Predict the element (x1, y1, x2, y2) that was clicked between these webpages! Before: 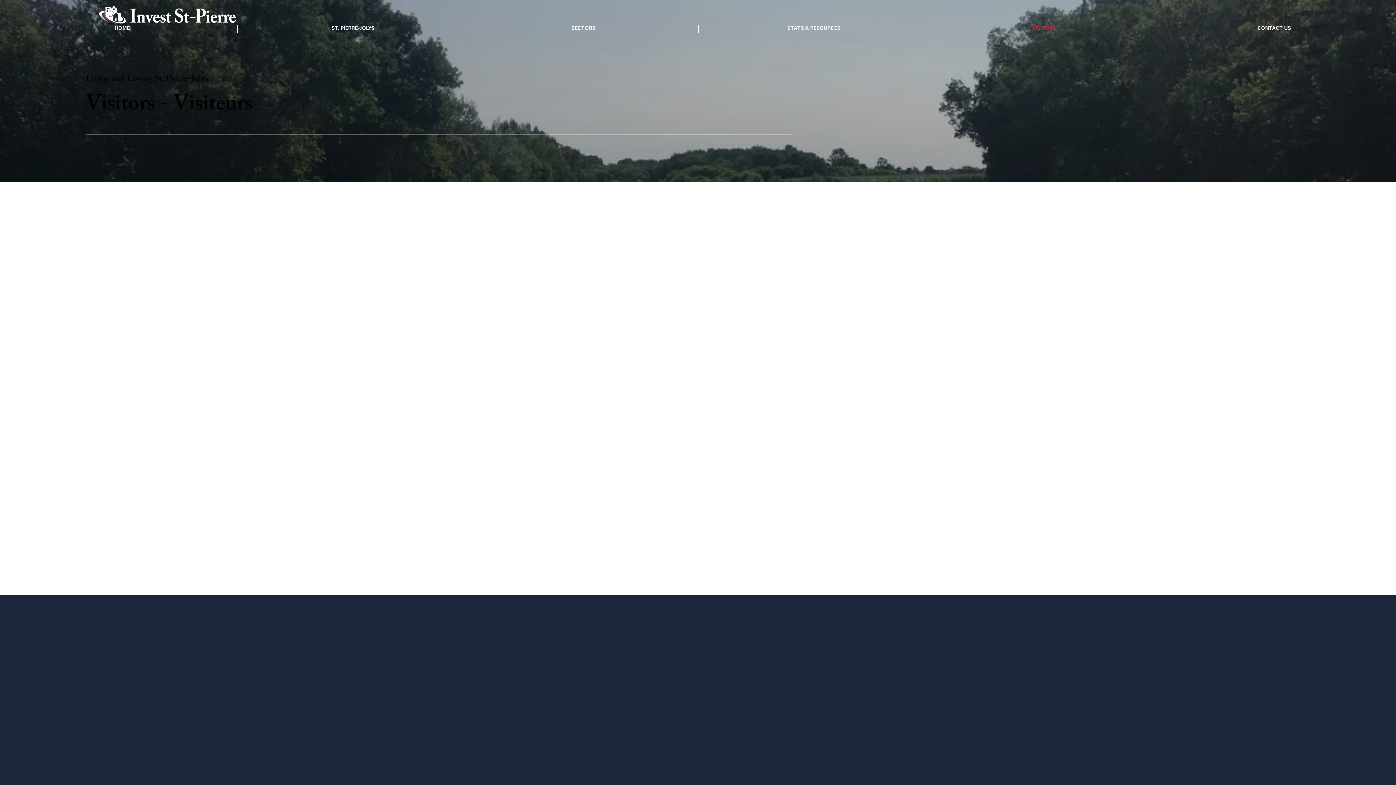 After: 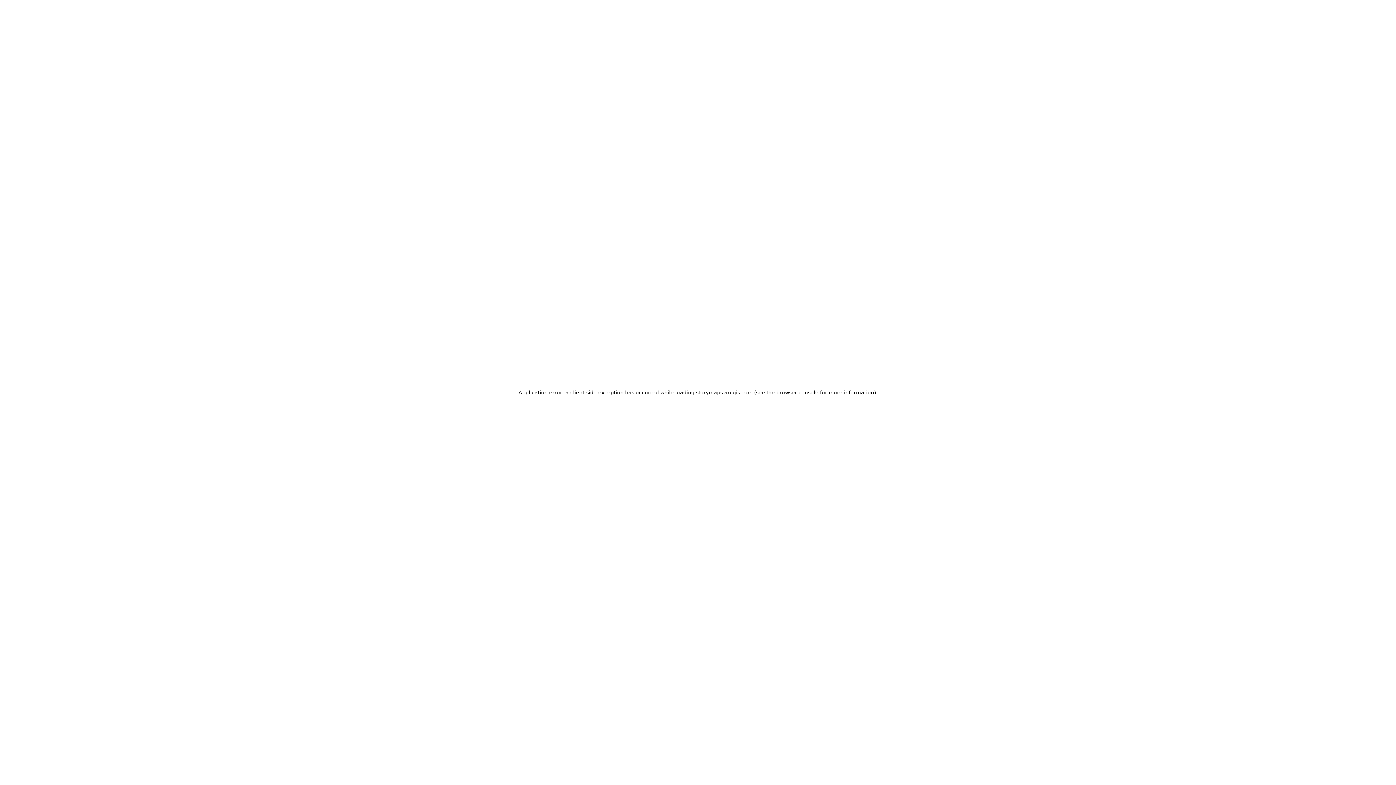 Action: bbox: (237, 24, 468, 32) label: ST. PIERRE-JOLYS